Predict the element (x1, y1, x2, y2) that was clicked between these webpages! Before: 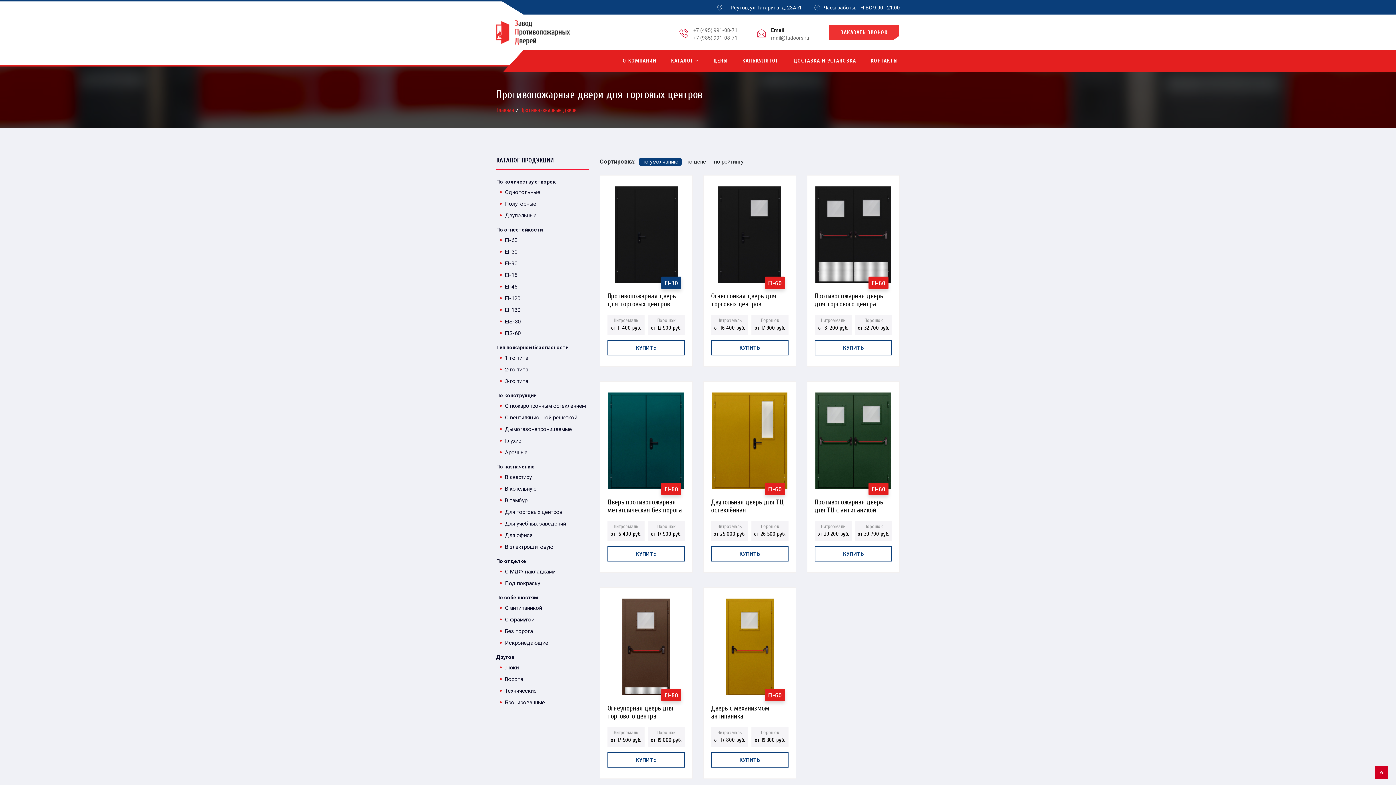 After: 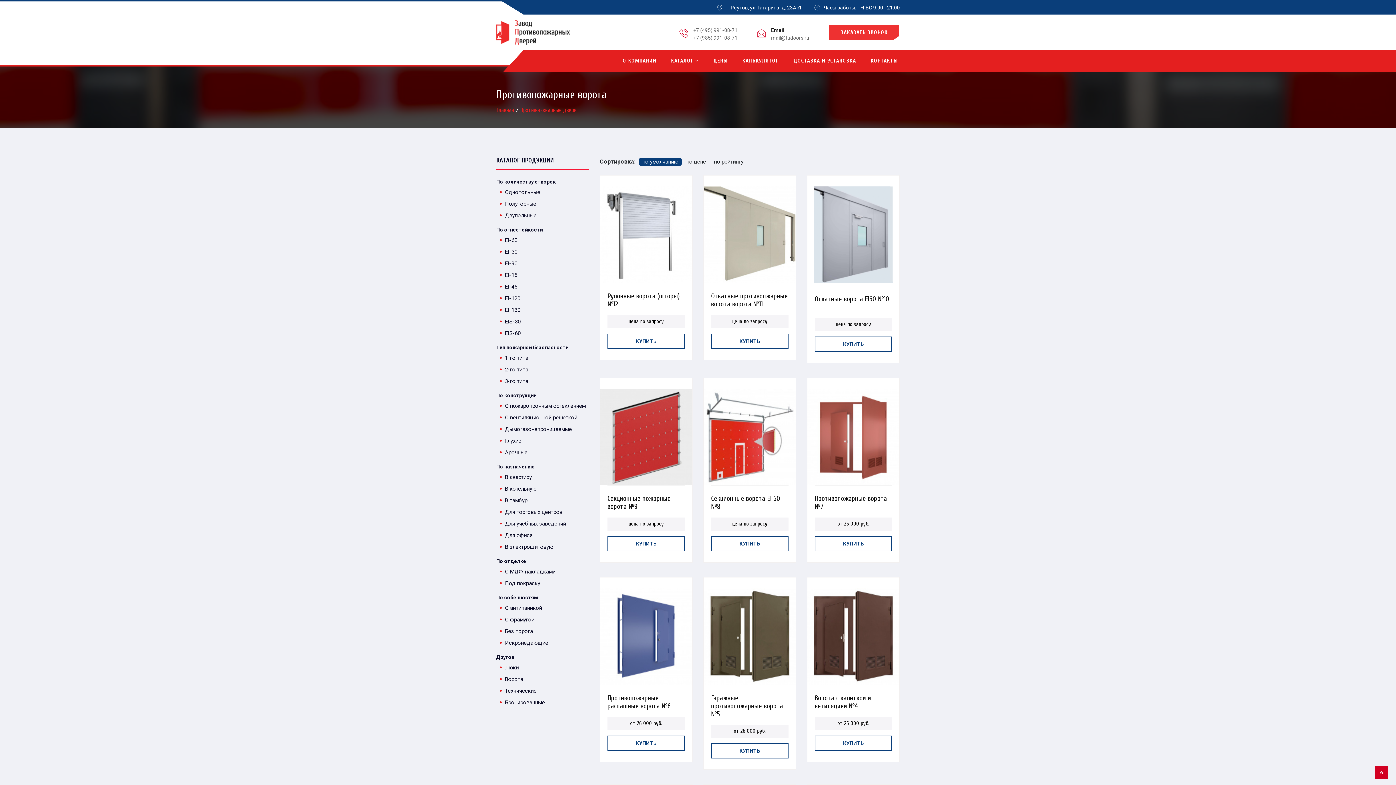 Action: label: Ворота bbox: (500, 676, 523, 682)